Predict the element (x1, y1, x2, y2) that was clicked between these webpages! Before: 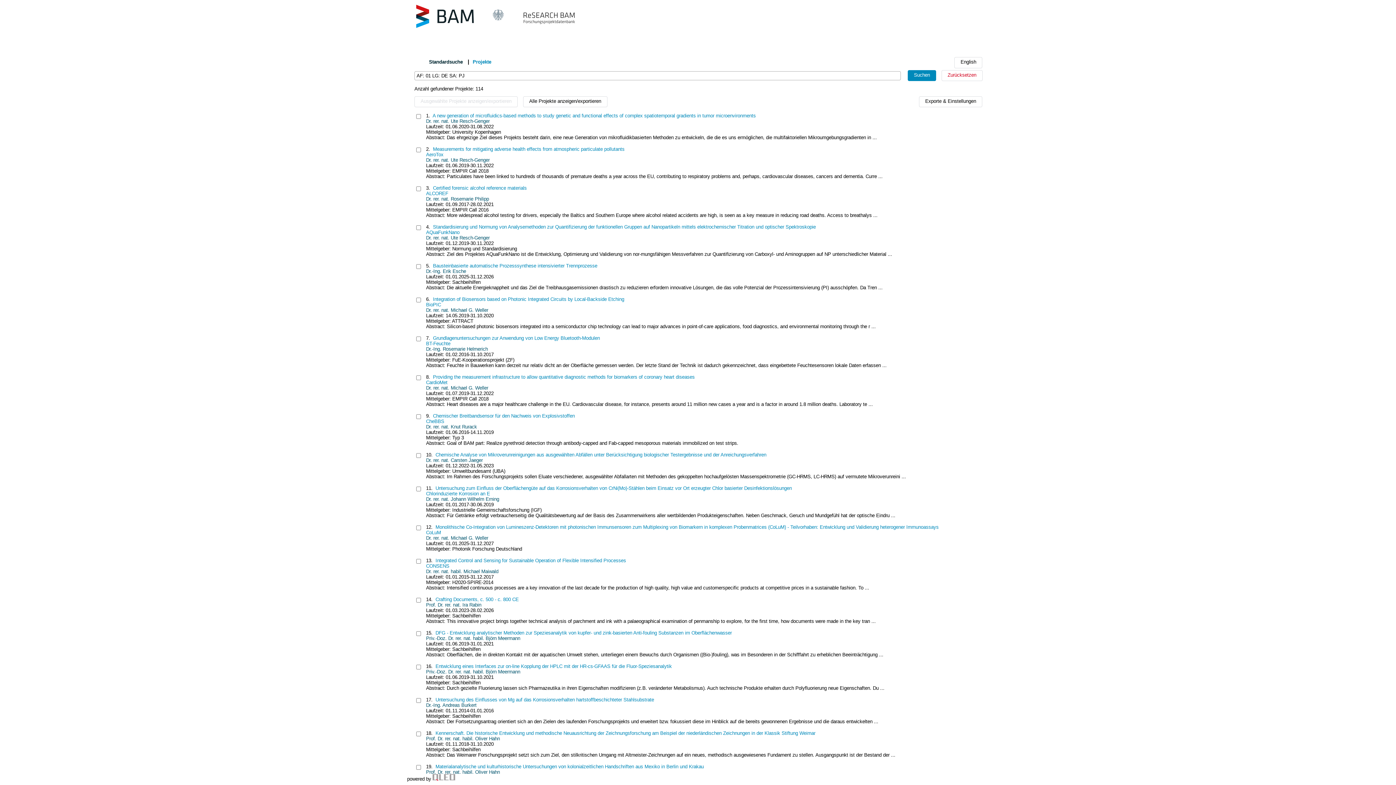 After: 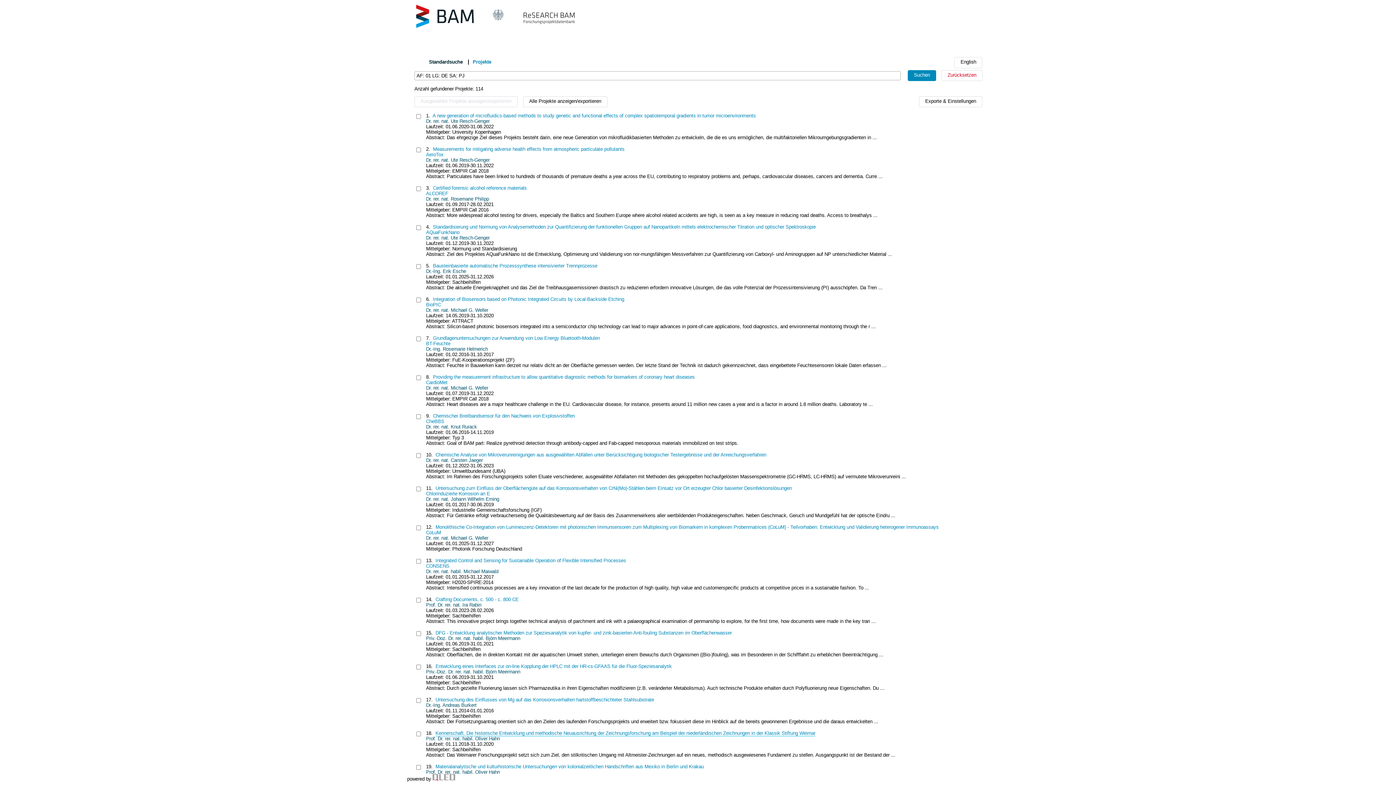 Action: bbox: (435, 731, 815, 736) label: Kennerschaft. Die historische Entwicklung und methodische Neuausrichtung der Zeichnungsforschung am Beispiel der niederländischen Zeichnungen in der Klassik Stiftung Weimar